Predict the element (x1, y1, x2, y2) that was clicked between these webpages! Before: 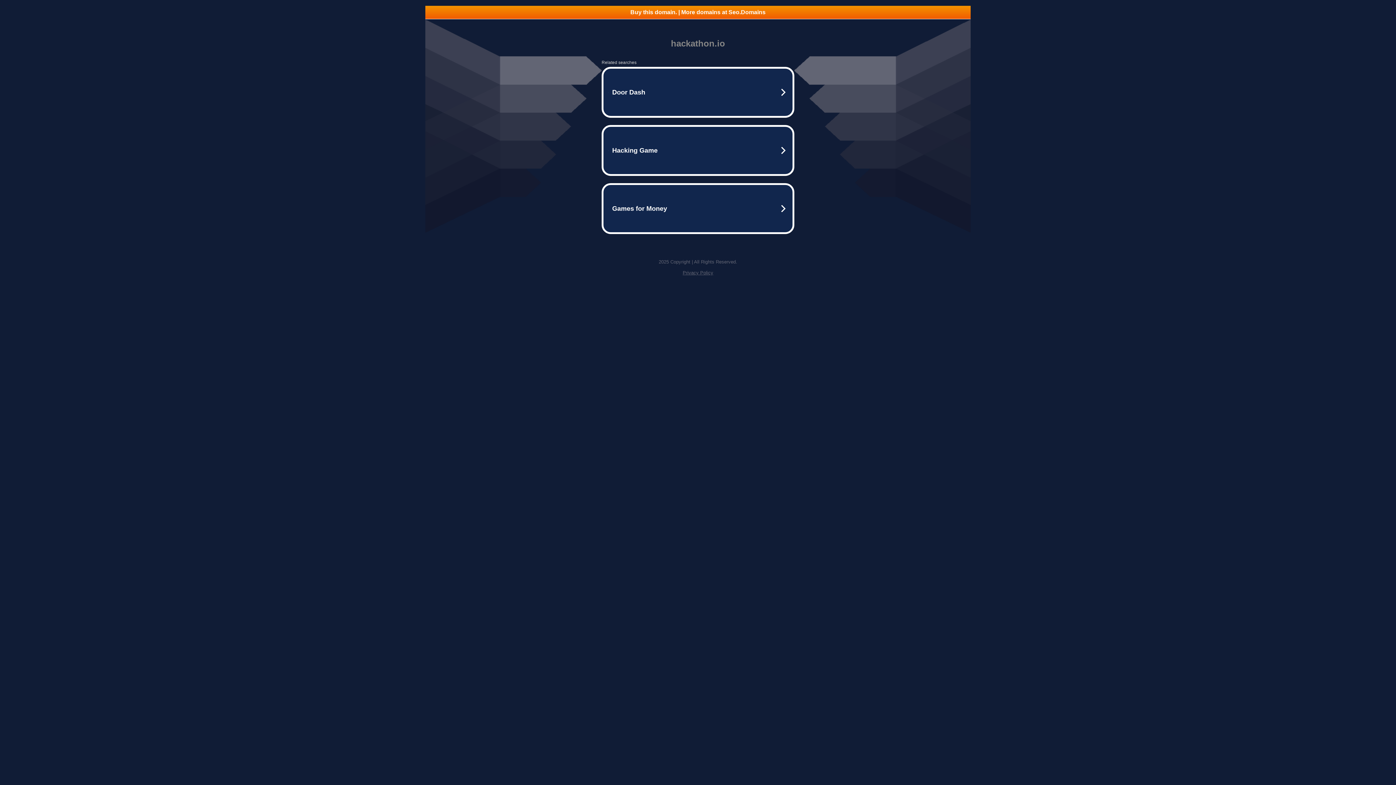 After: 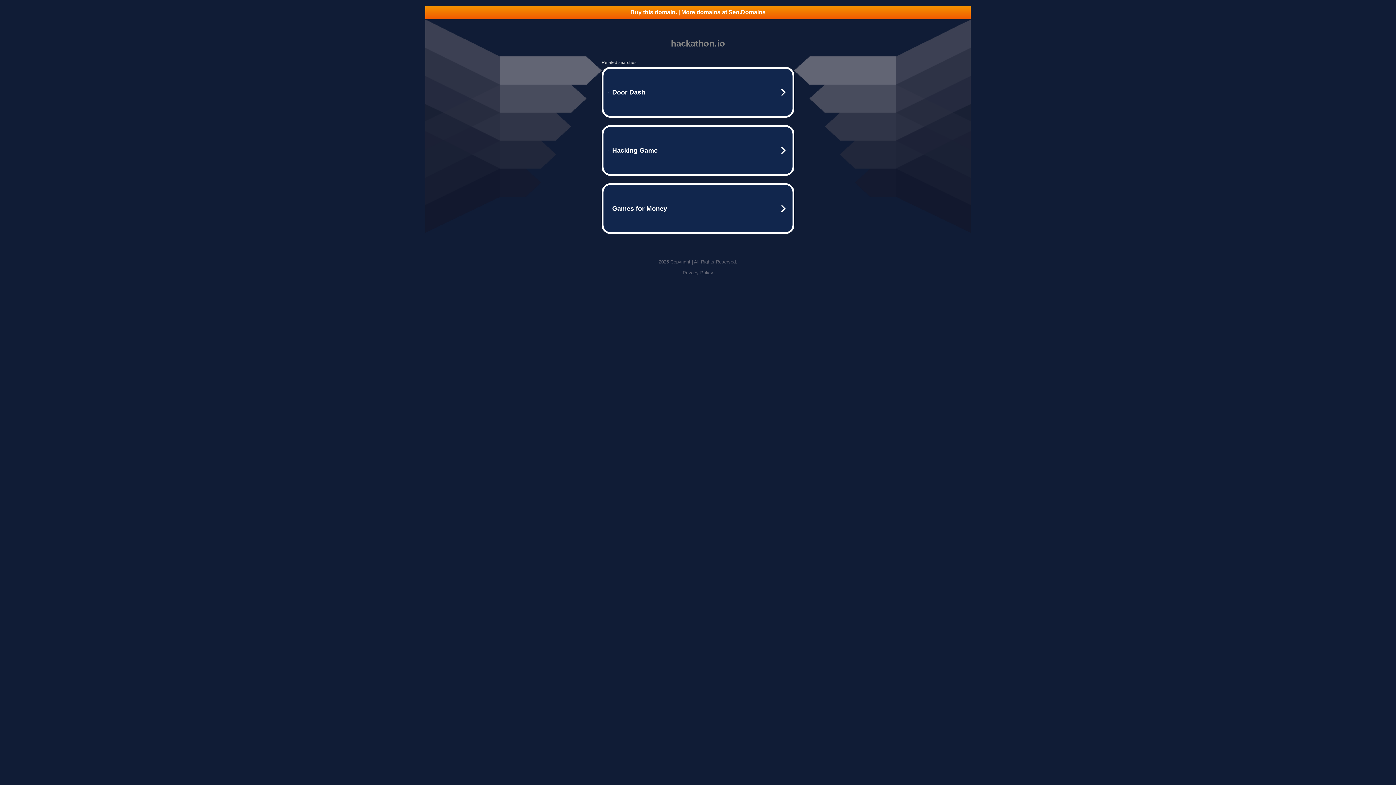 Action: bbox: (682, 270, 713, 275) label: Privacy Policy